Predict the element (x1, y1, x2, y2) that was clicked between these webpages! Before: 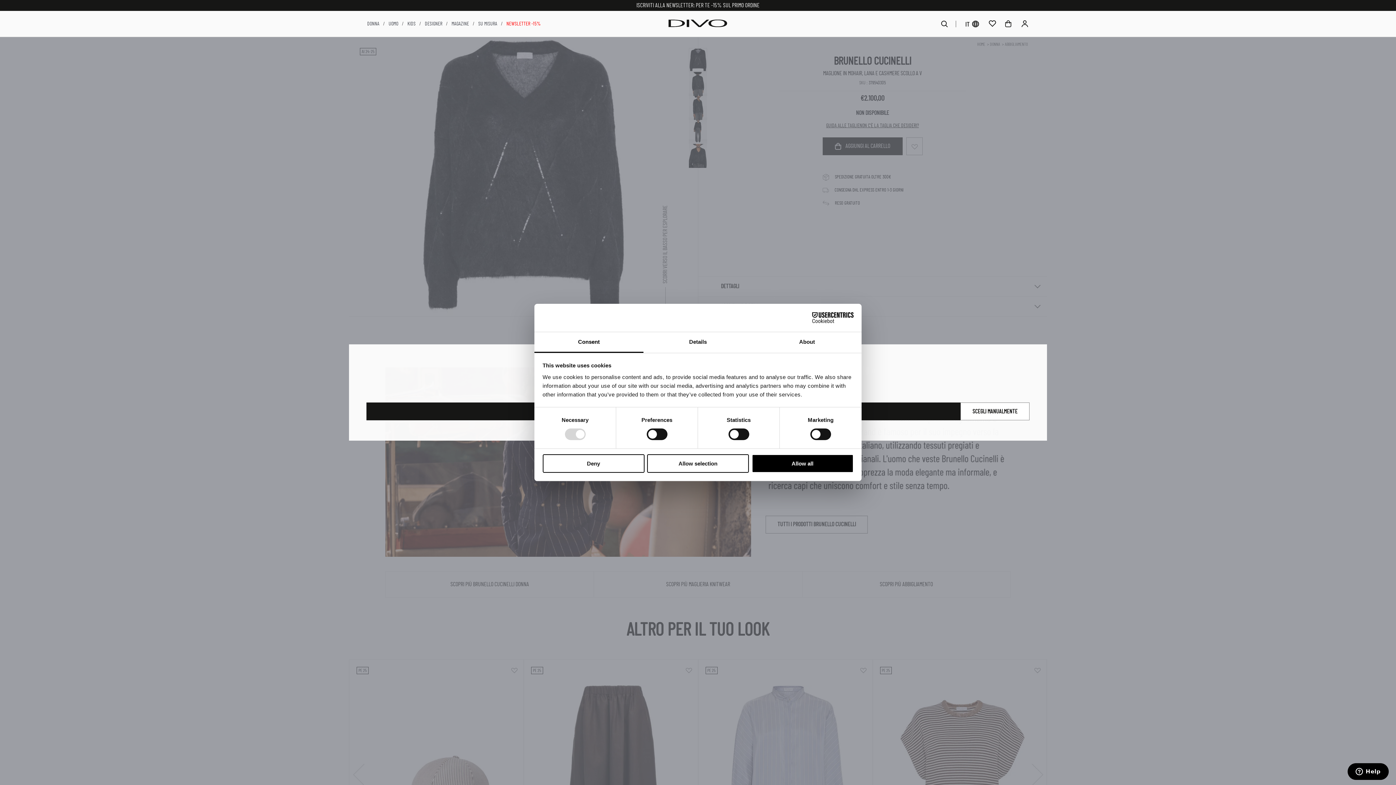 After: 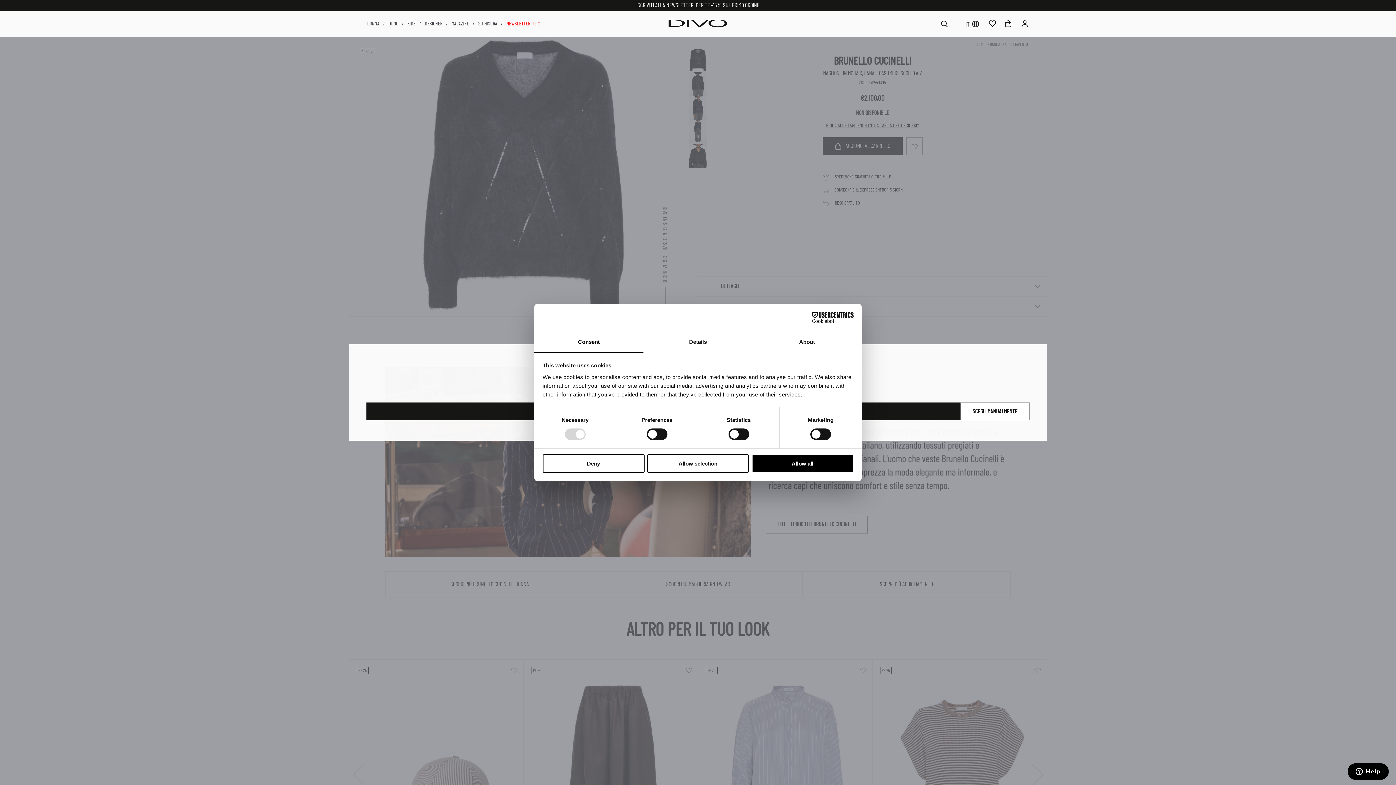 Action: bbox: (790, 312, 853, 323) label: Cookiebot - opens in a new window